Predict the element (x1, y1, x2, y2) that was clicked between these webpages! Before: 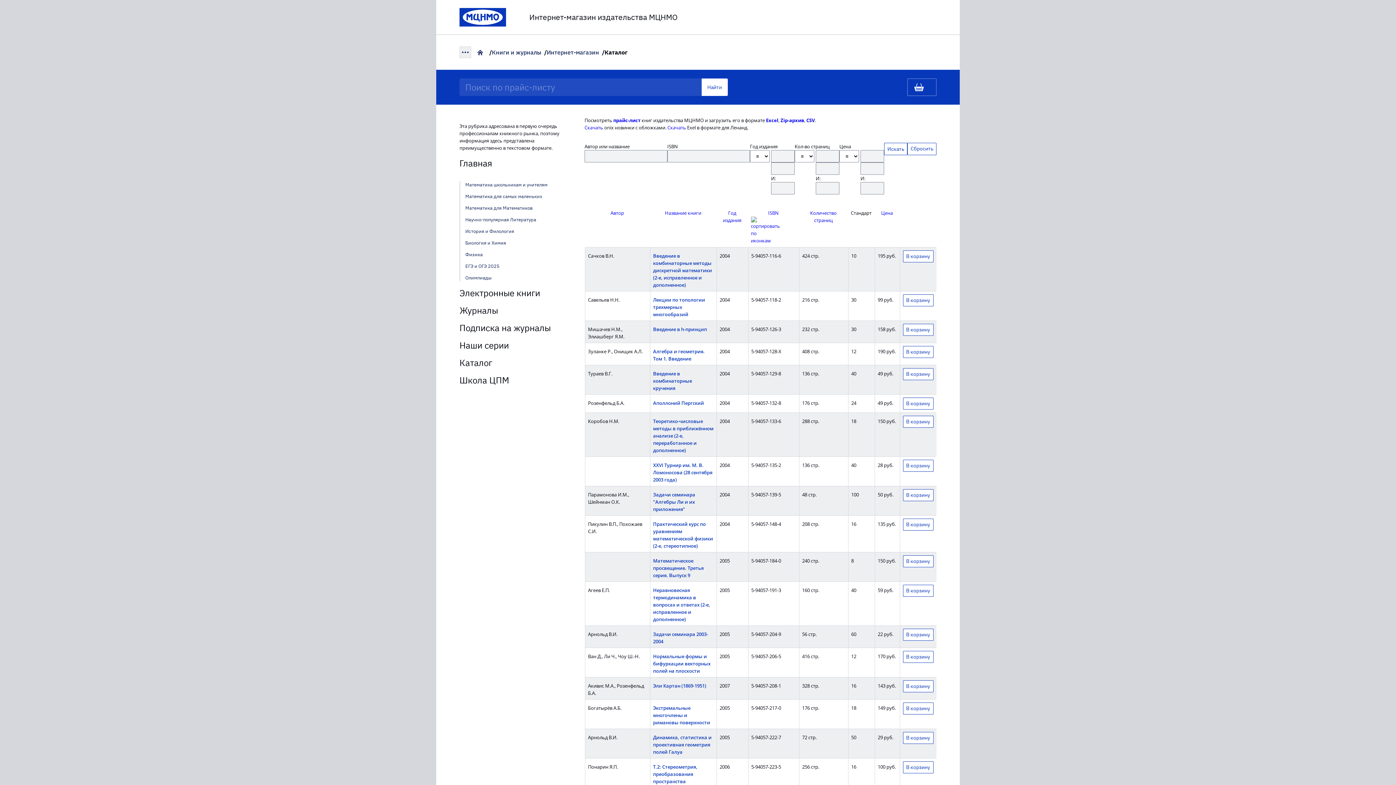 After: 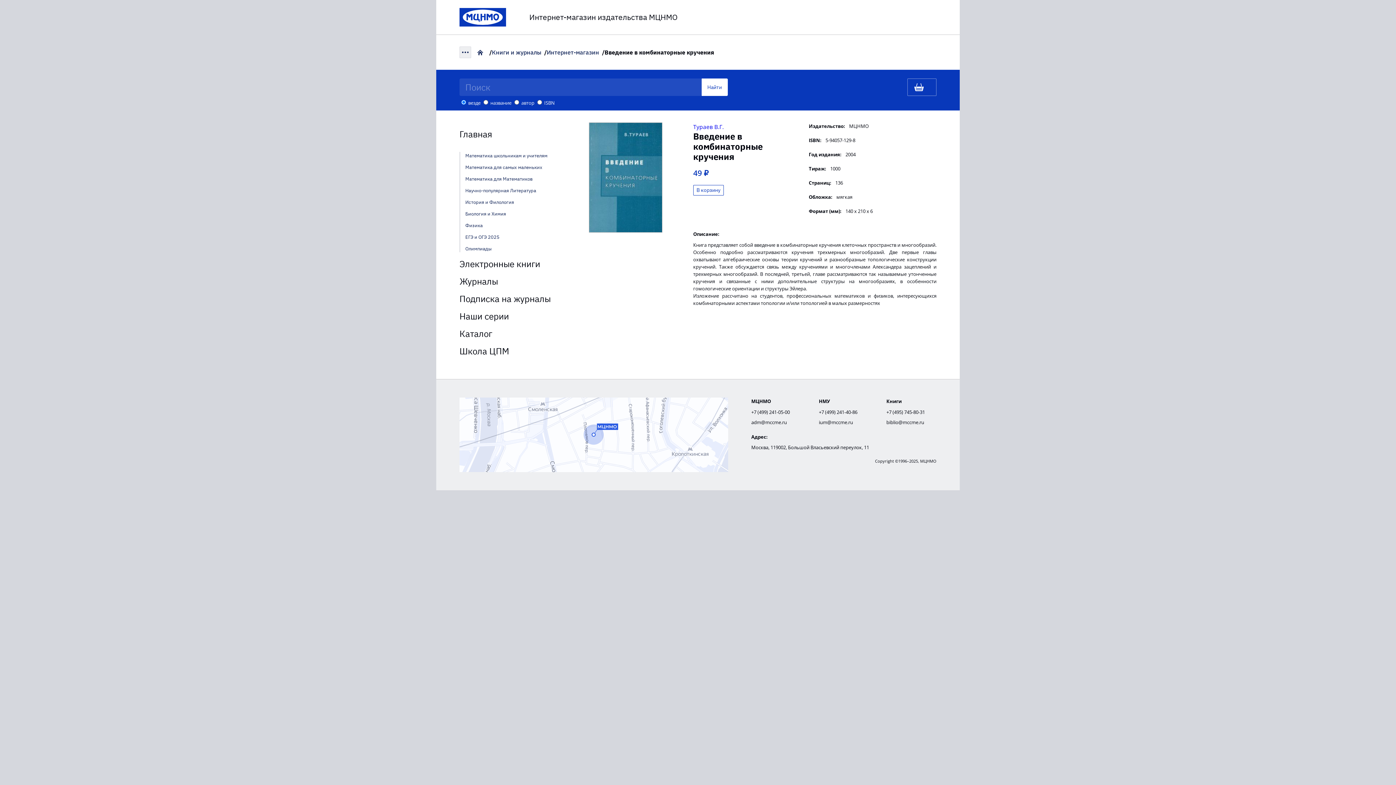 Action: bbox: (653, 370, 692, 391) label: Введение в комбинаторные кручения